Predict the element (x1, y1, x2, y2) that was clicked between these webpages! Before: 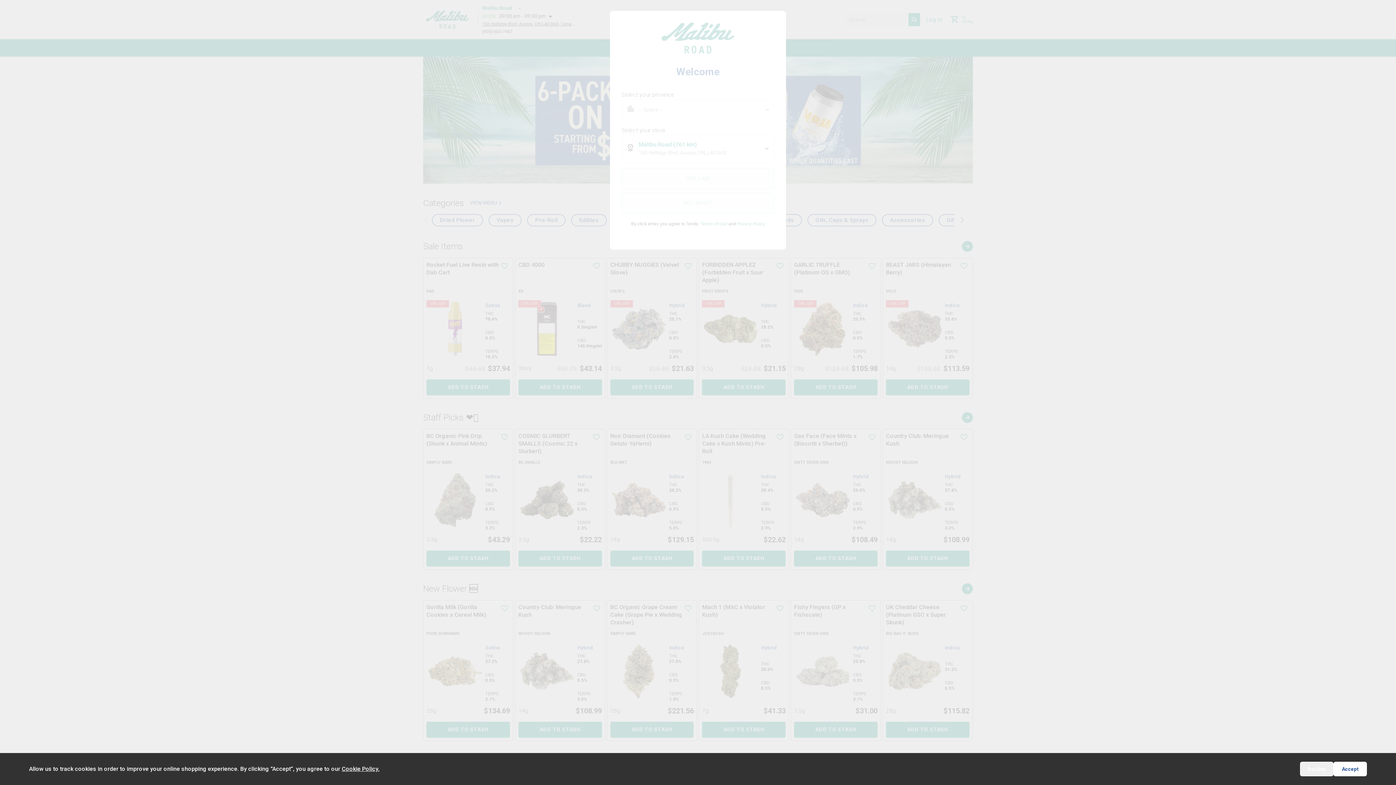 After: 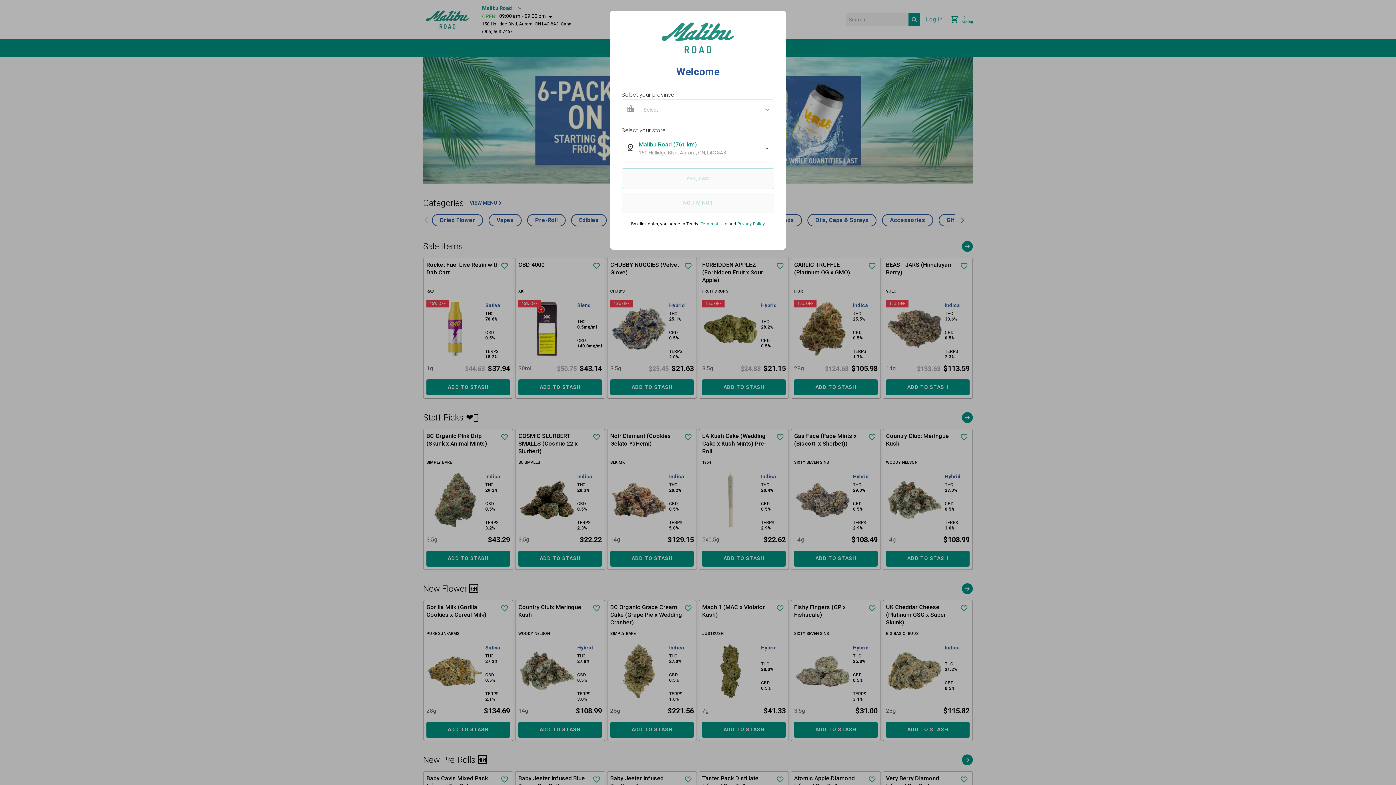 Action: bbox: (1333, 762, 1367, 776) label: Accept